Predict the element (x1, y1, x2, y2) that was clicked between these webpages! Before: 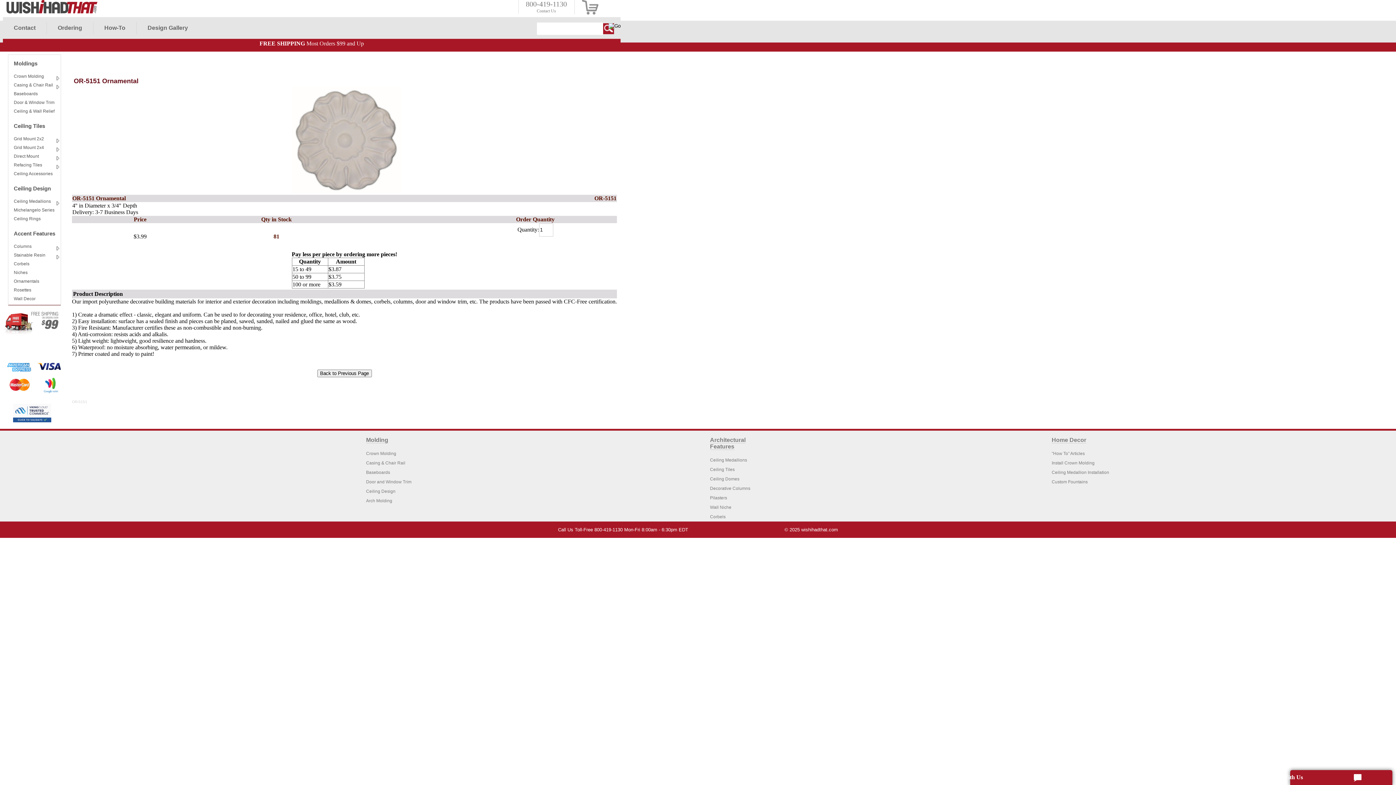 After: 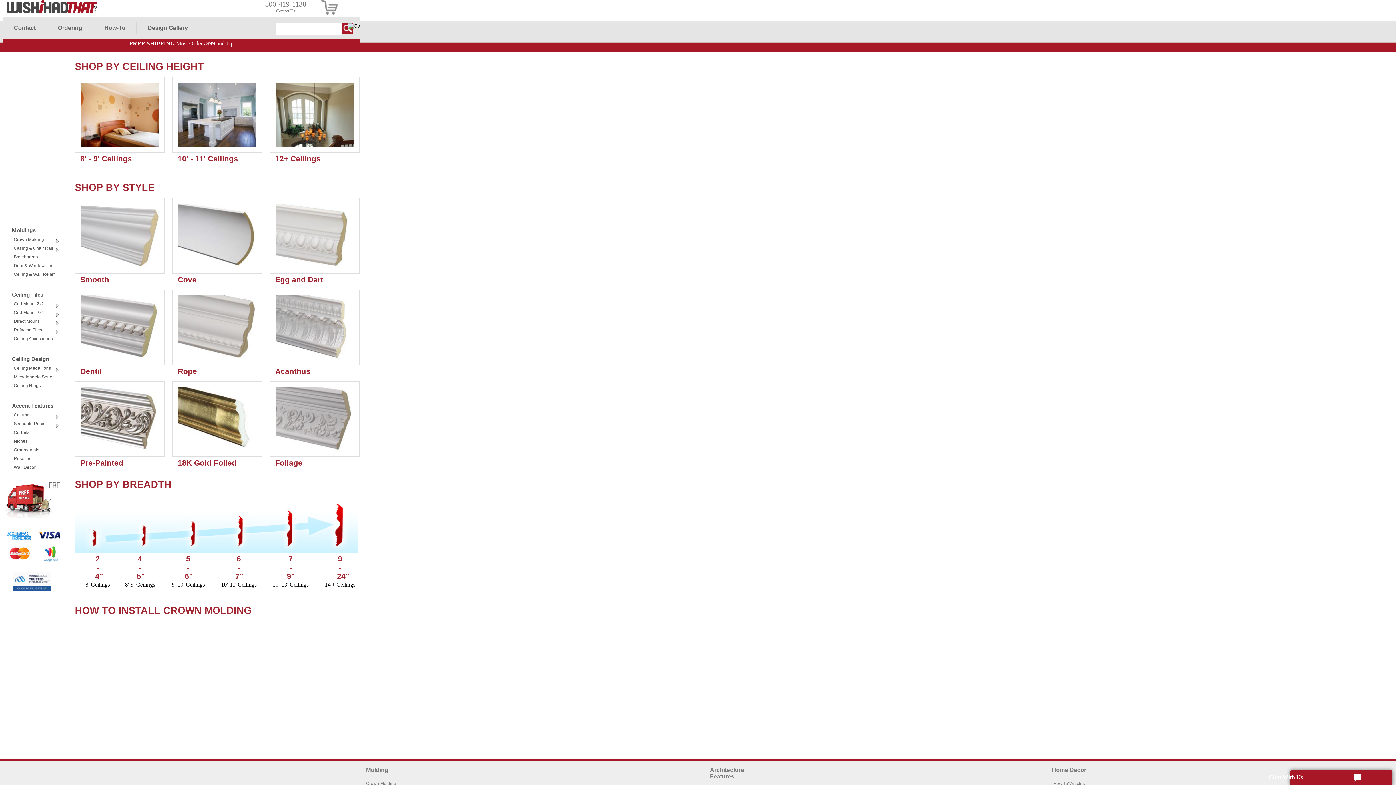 Action: bbox: (366, 437, 388, 443) label: Molding